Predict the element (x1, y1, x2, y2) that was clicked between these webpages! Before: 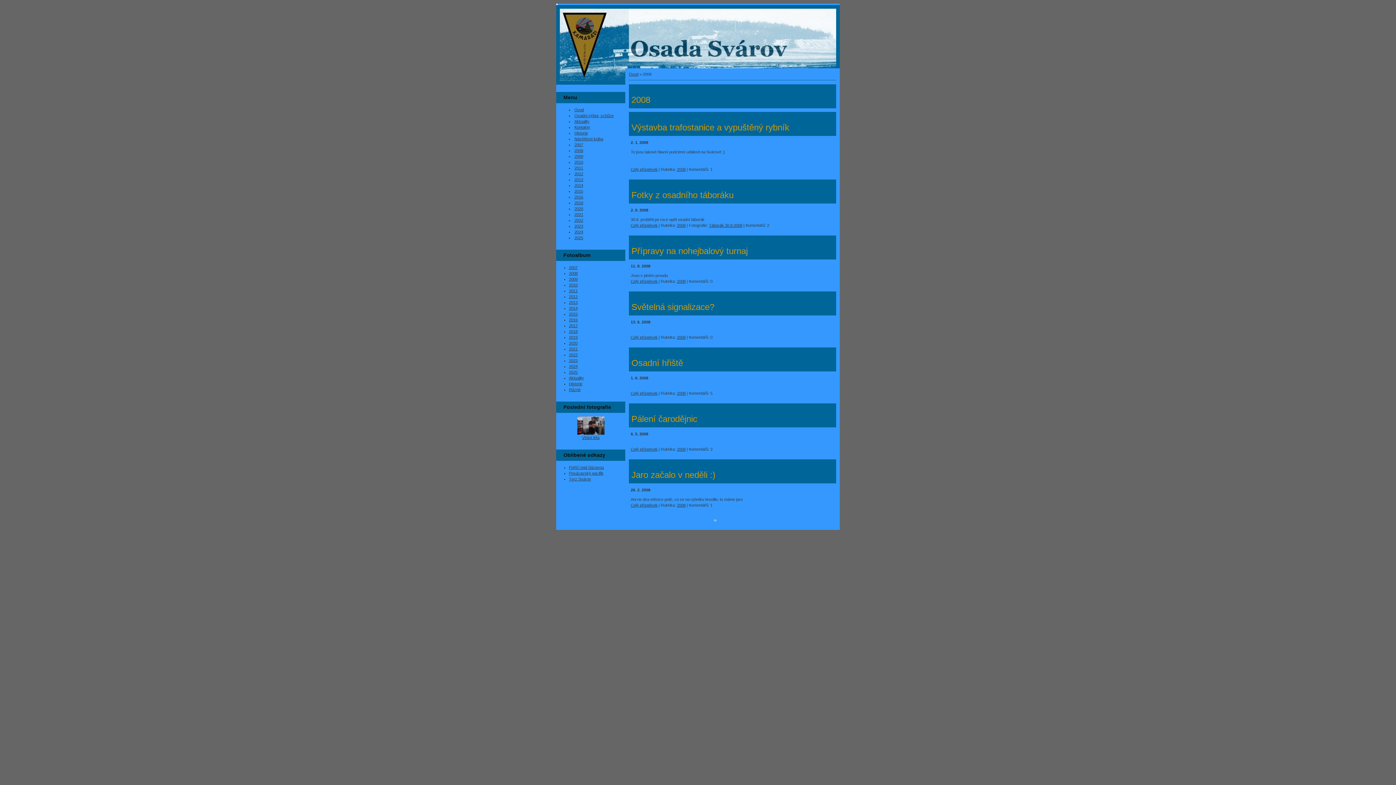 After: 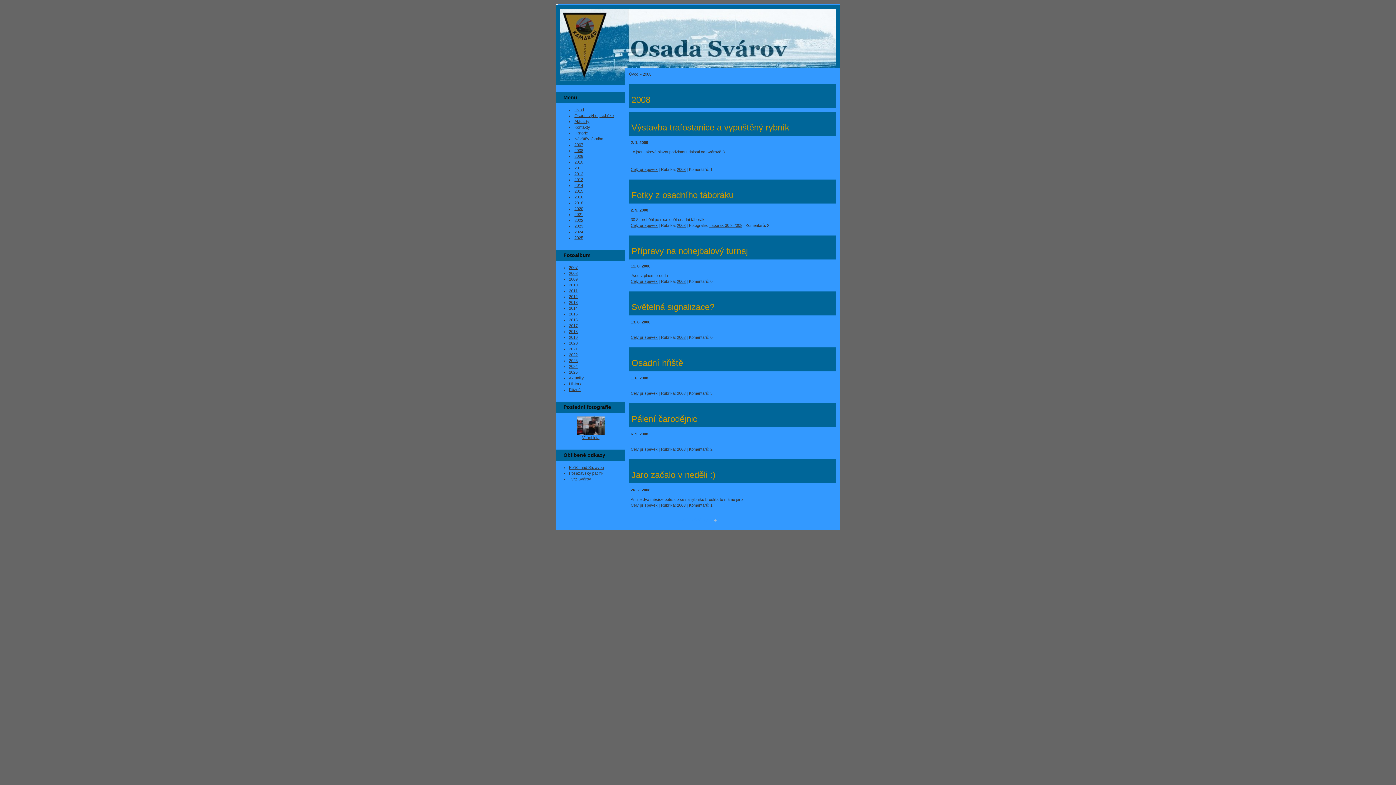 Action: bbox: (677, 167, 685, 171) label: 2008